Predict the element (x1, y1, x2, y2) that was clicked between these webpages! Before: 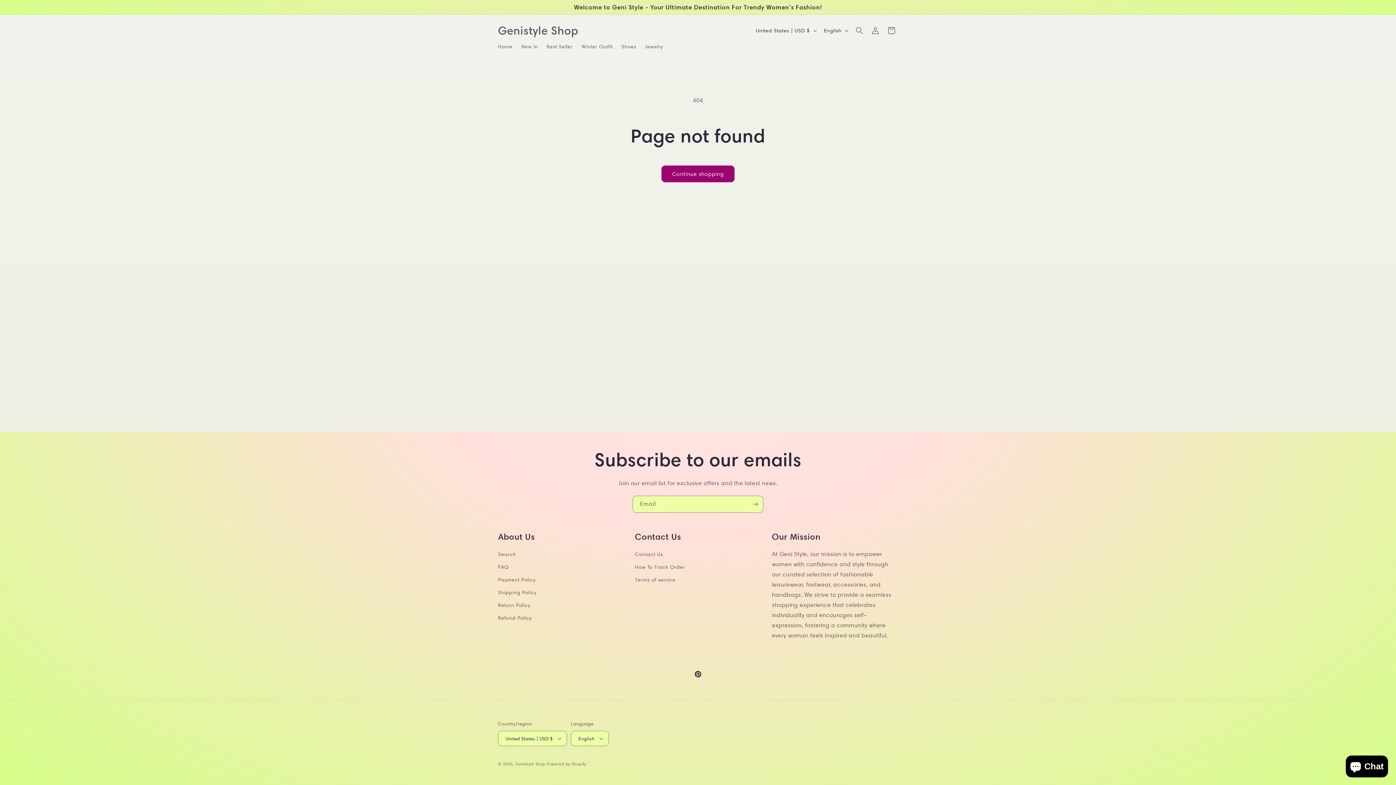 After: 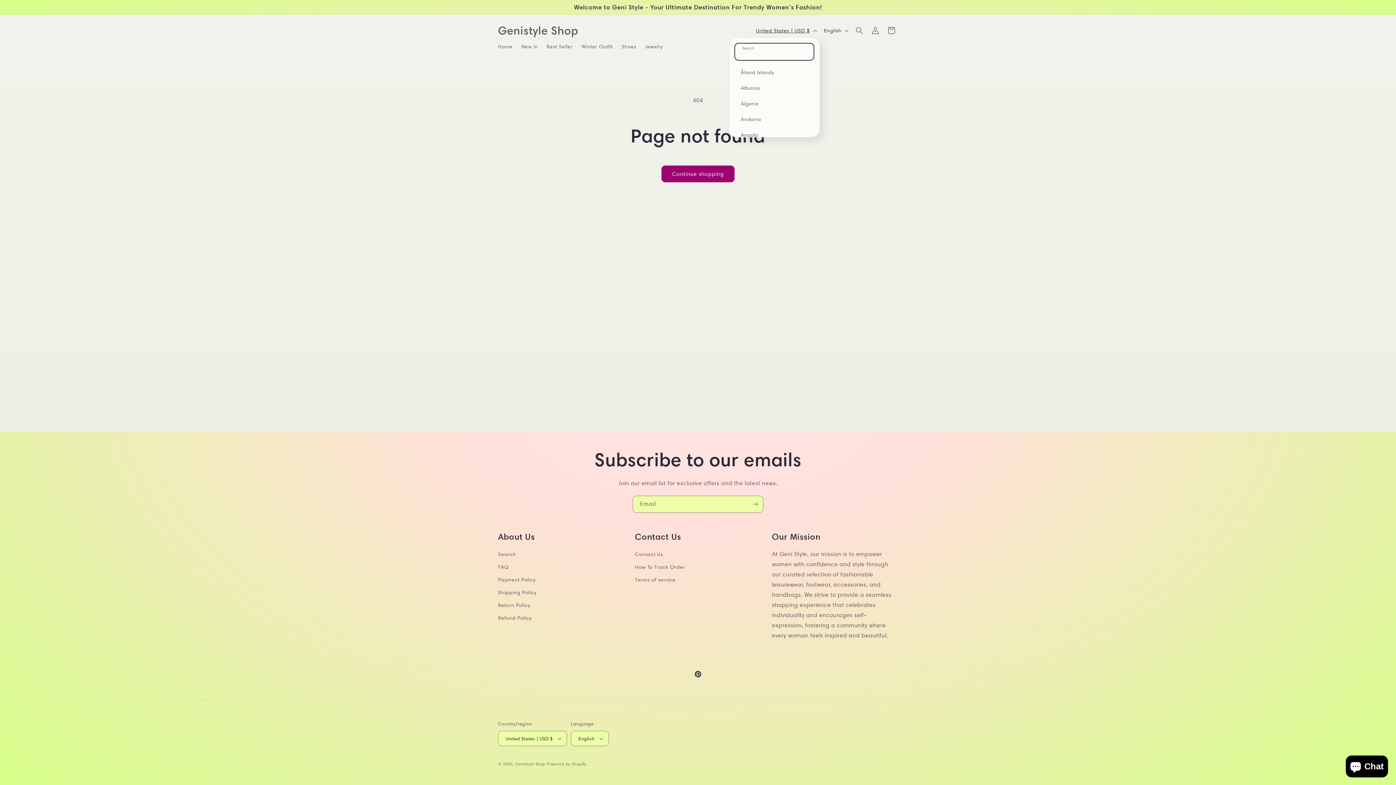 Action: bbox: (751, 23, 819, 37) label: United States | USD $